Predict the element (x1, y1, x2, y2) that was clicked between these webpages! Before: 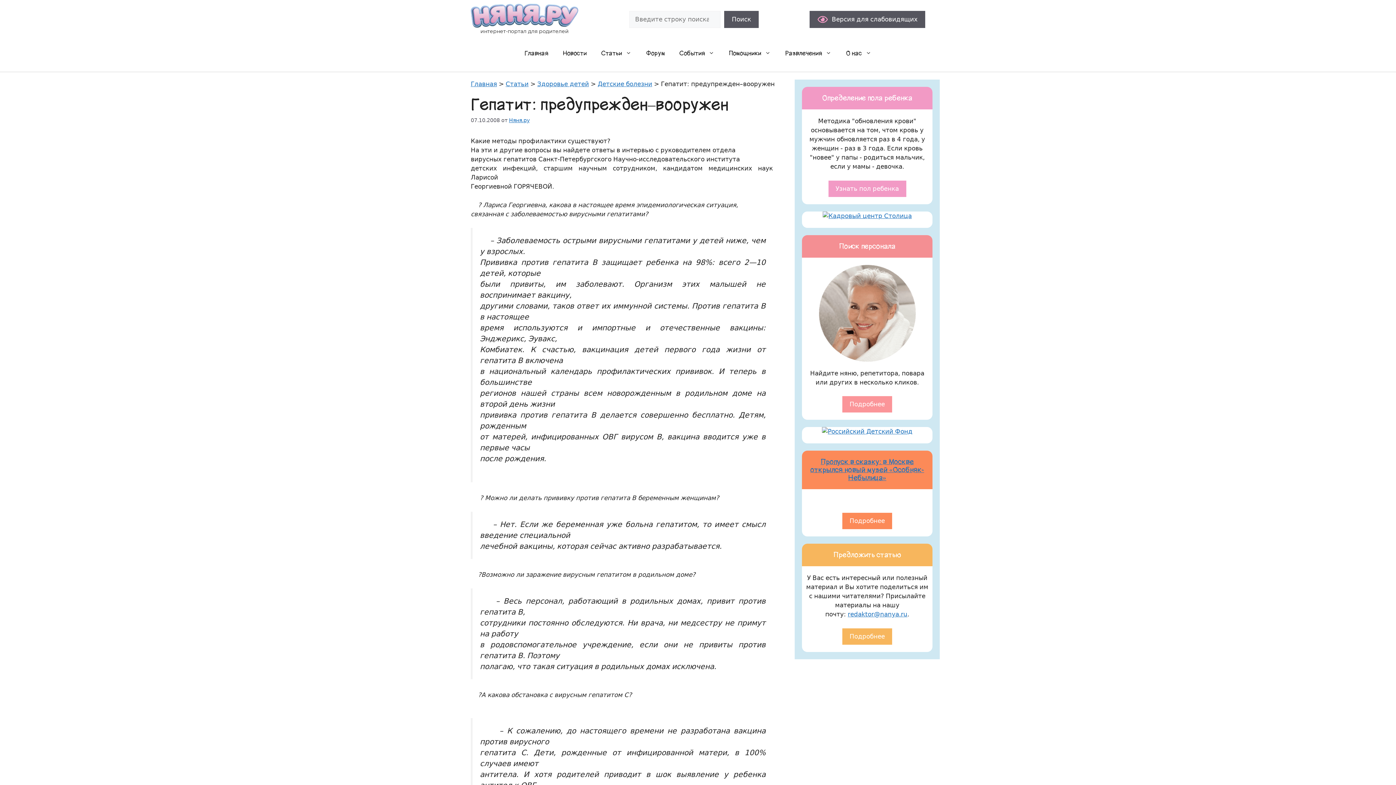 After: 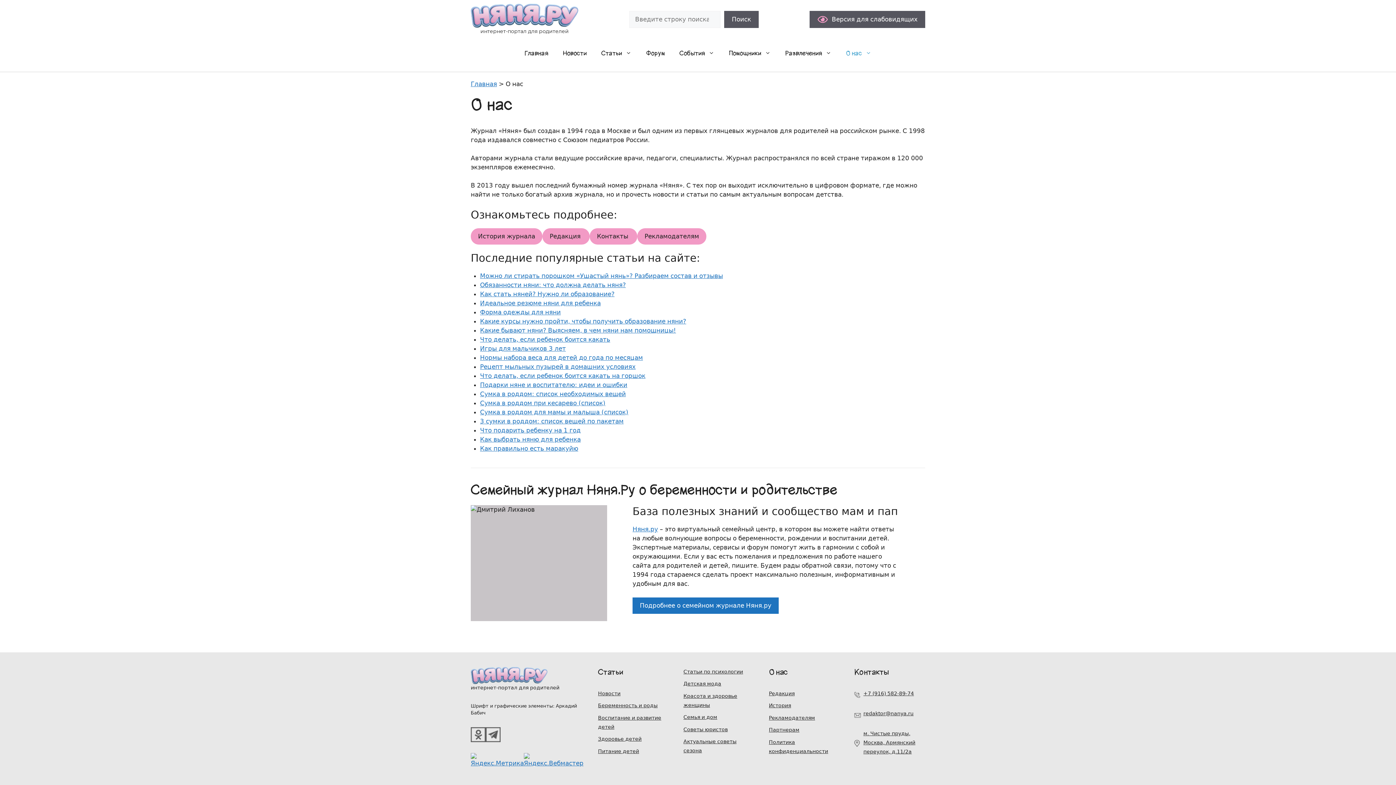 Action: label: О нас bbox: (838, 42, 878, 64)